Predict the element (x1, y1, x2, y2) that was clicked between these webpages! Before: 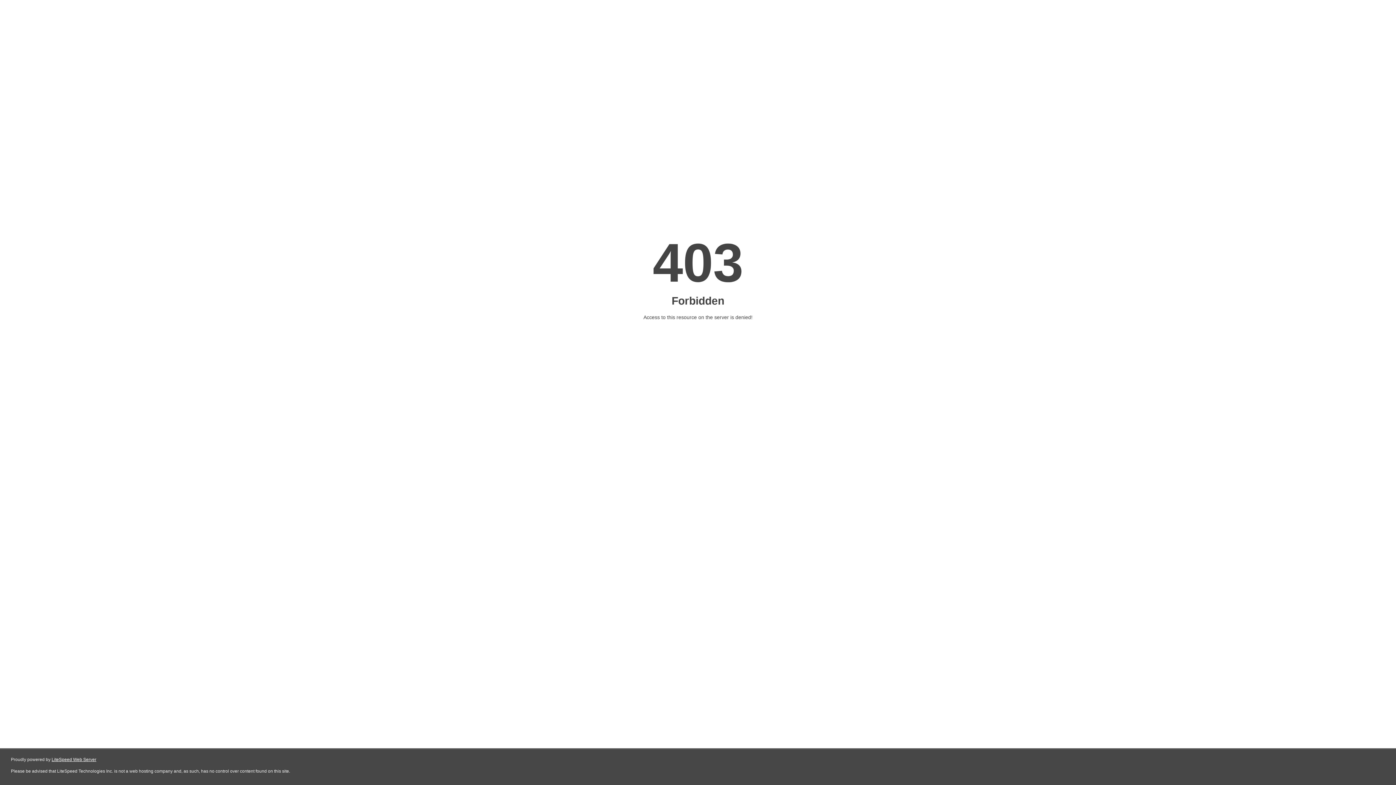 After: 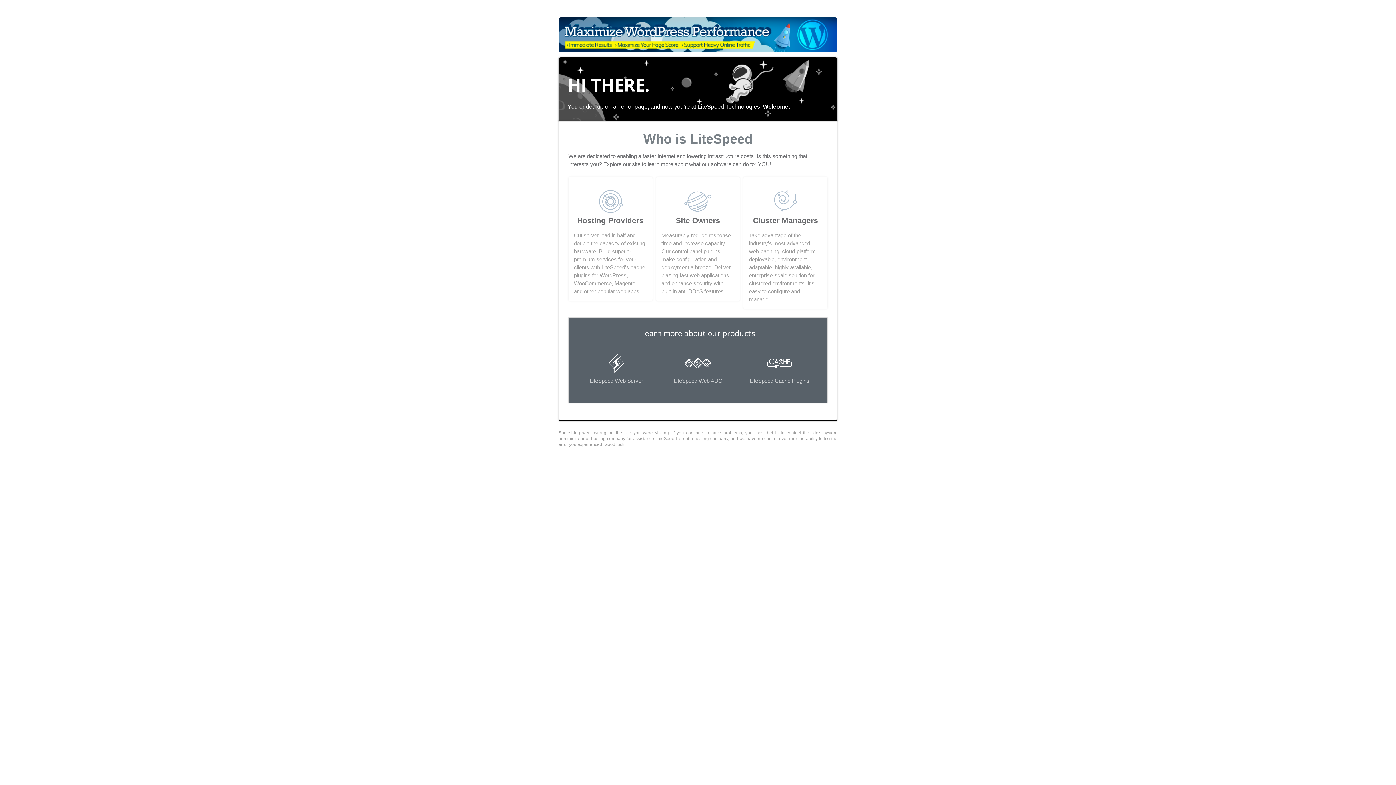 Action: label: LiteSpeed Web Server bbox: (51, 757, 96, 762)